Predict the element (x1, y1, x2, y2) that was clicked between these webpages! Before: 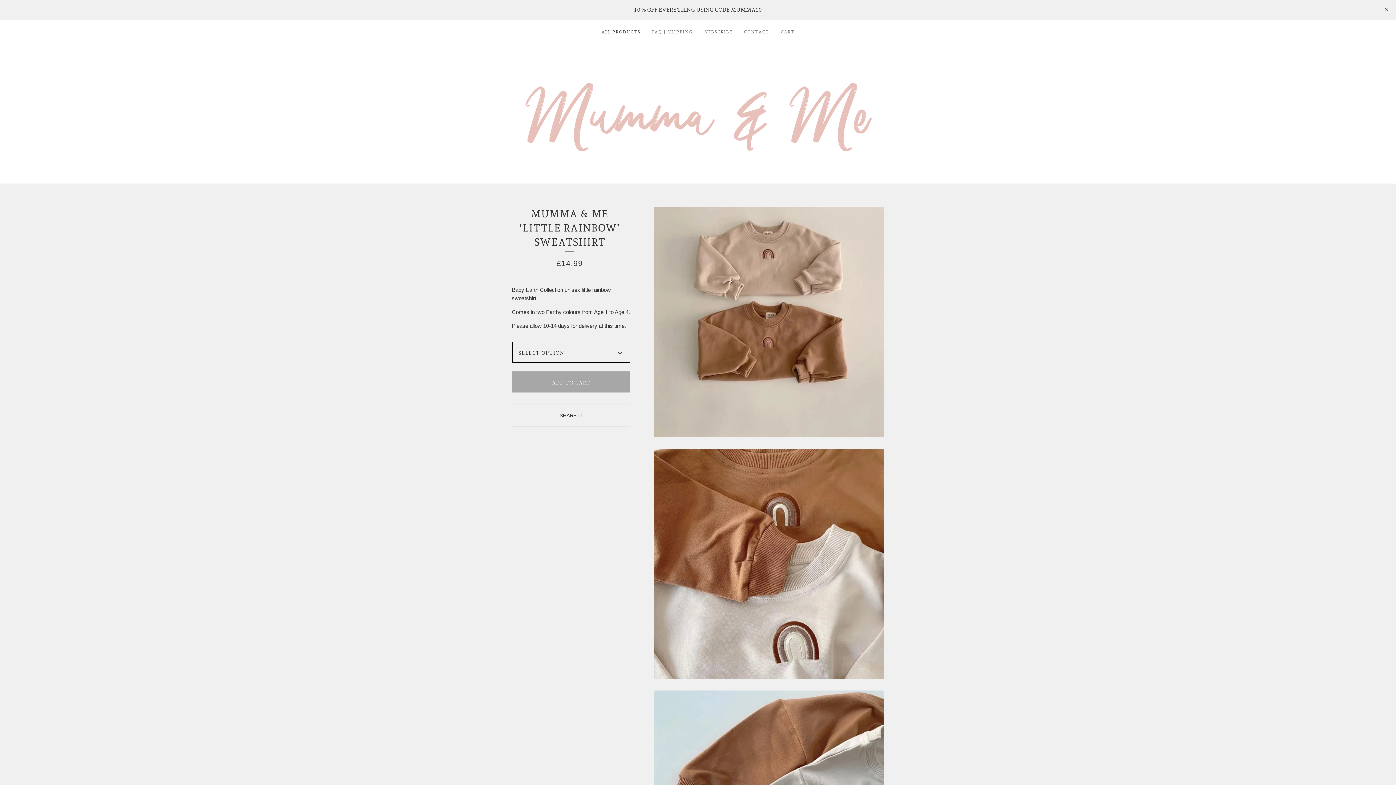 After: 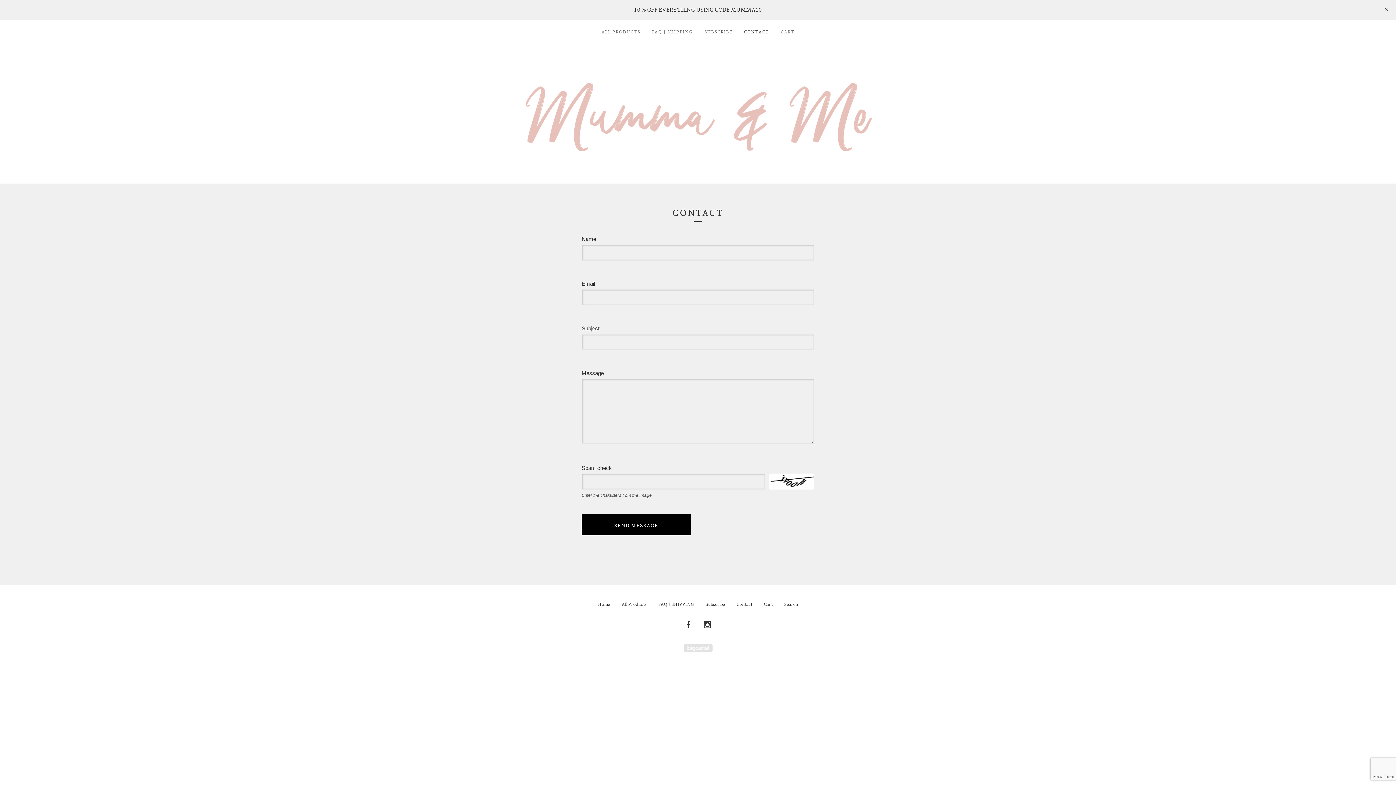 Action: label: CONTACT bbox: (738, 26, 775, 40)